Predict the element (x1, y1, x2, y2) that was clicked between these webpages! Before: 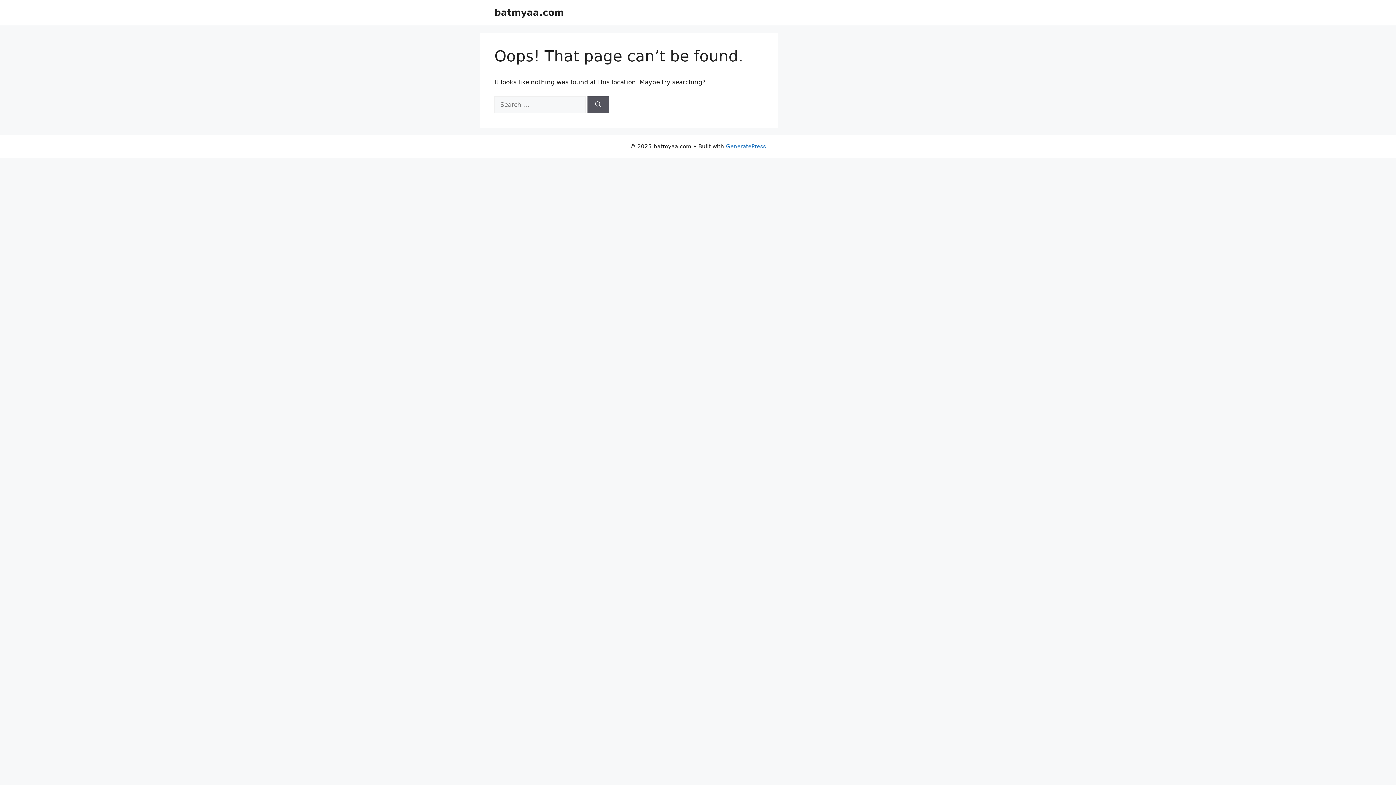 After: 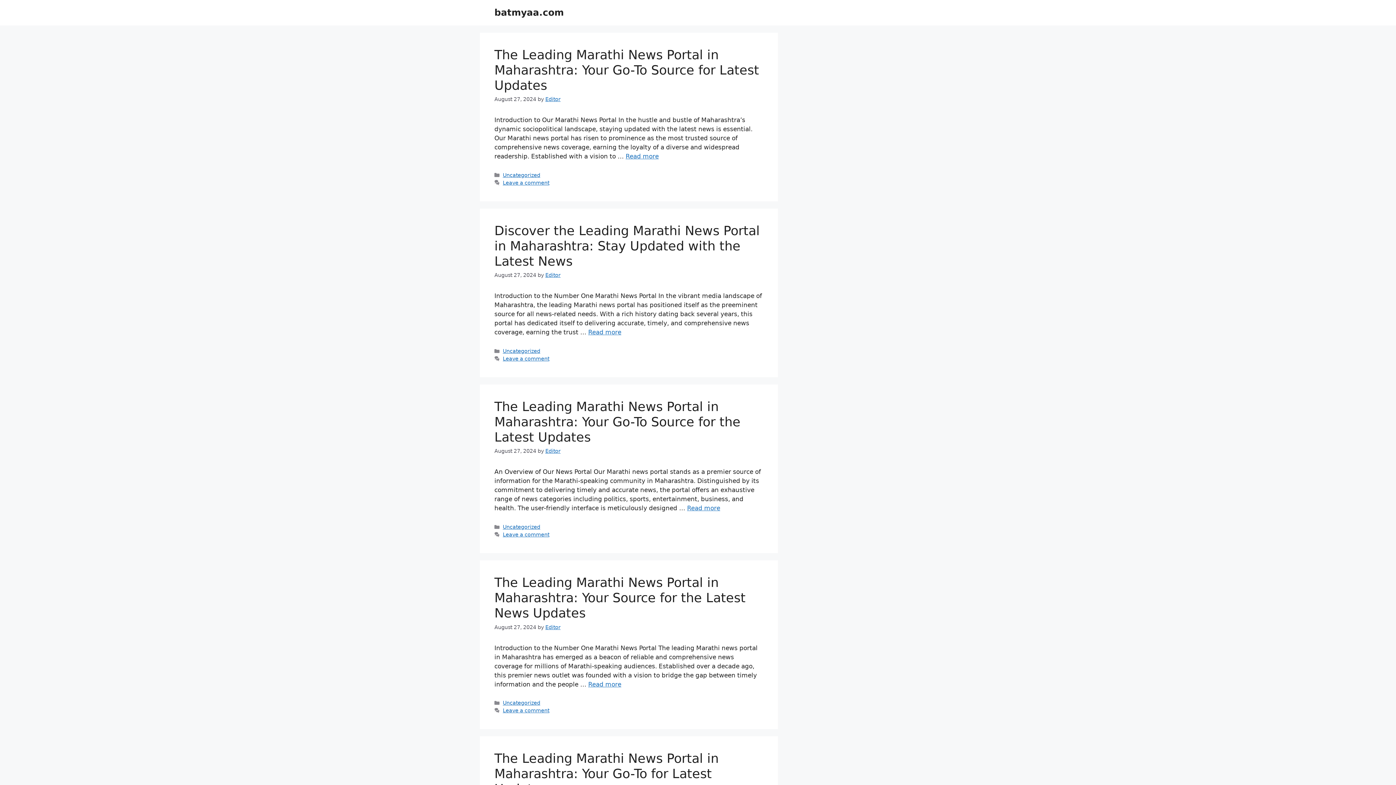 Action: label: batmyaa.com bbox: (494, 7, 564, 17)